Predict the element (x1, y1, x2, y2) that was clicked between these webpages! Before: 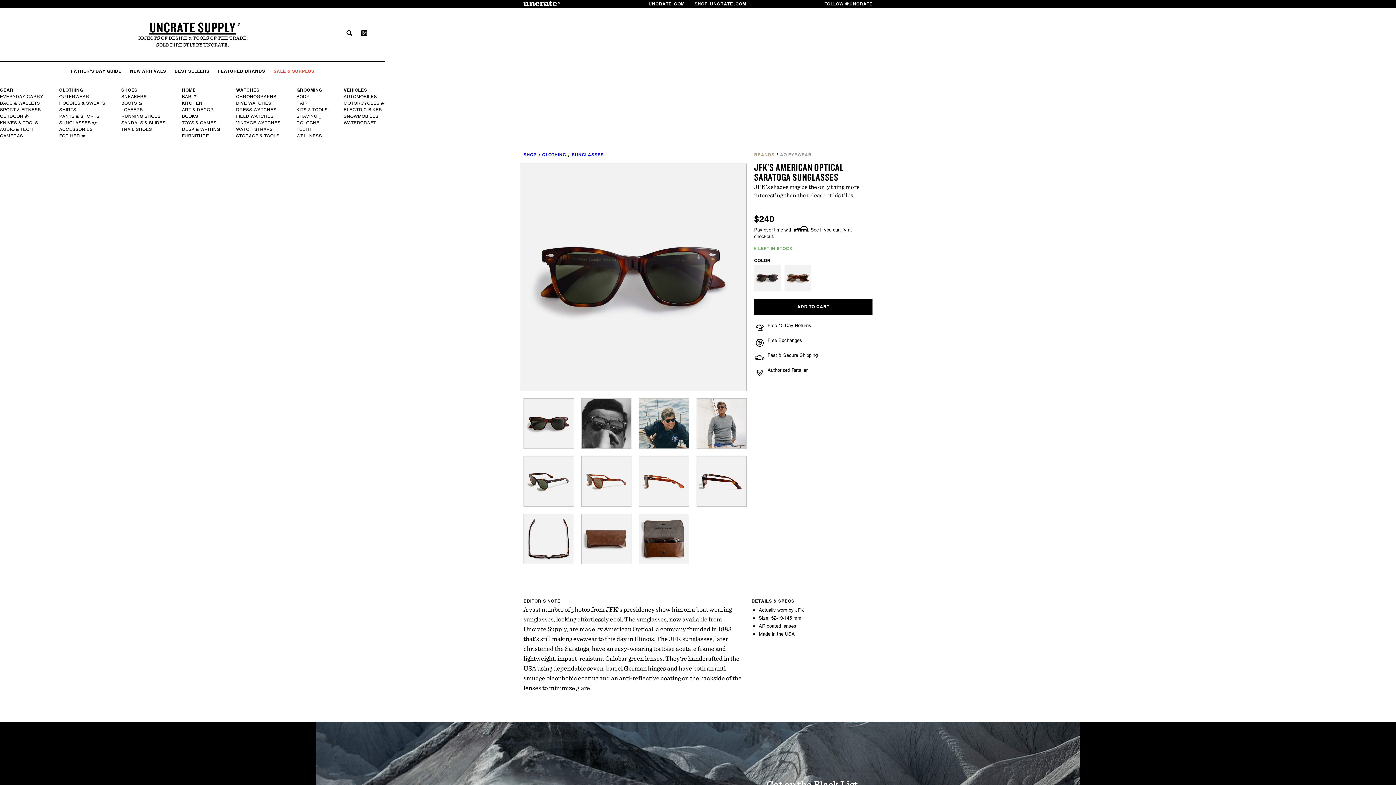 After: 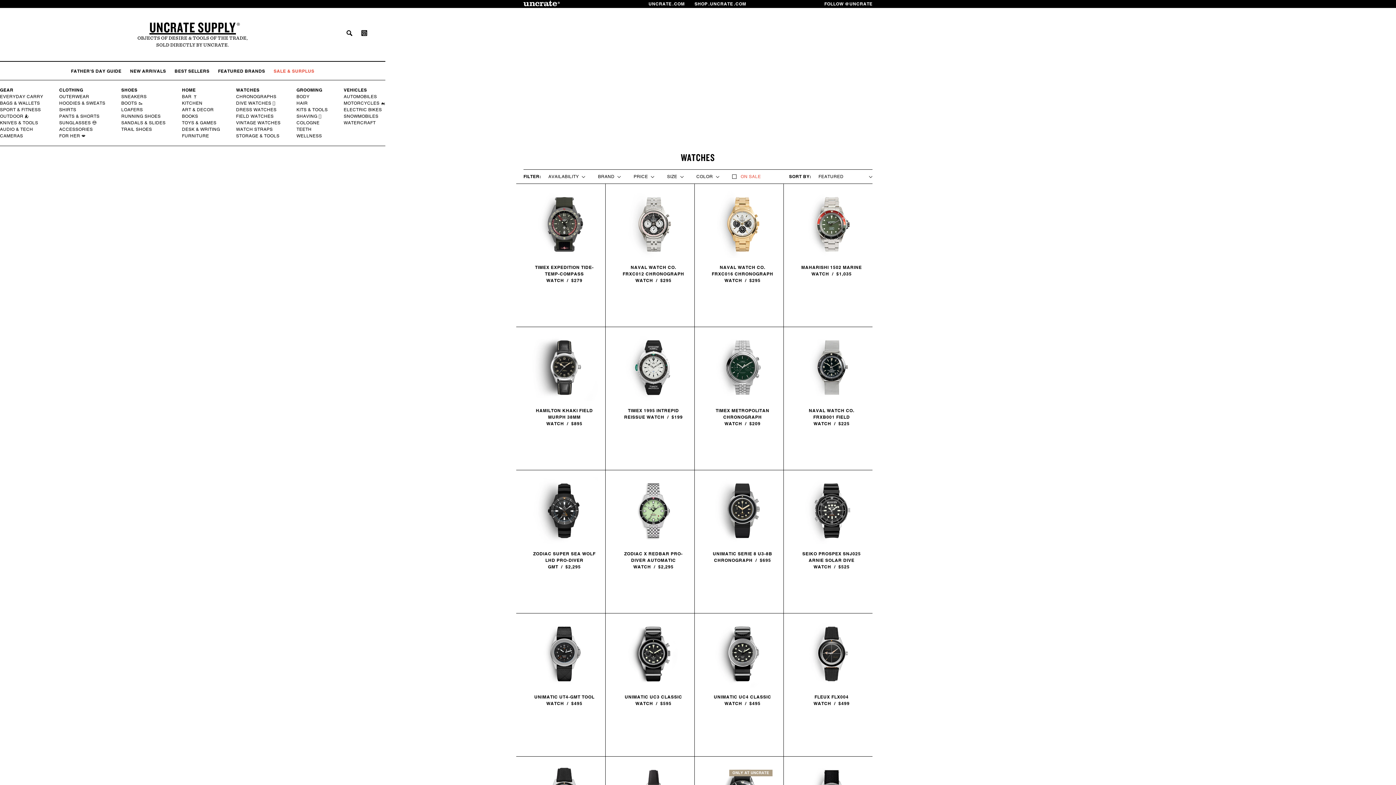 Action: bbox: (236, 86, 259, 93) label: WATCHES